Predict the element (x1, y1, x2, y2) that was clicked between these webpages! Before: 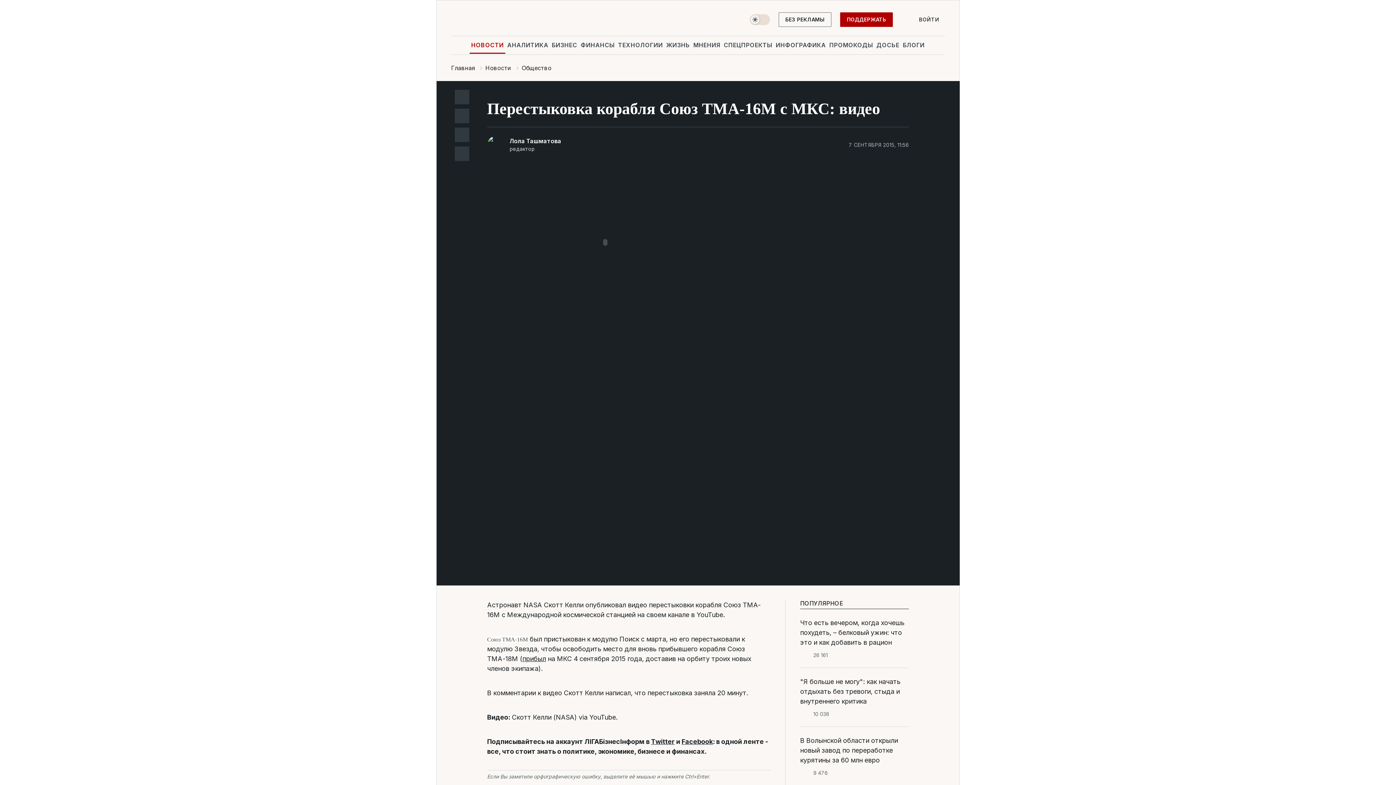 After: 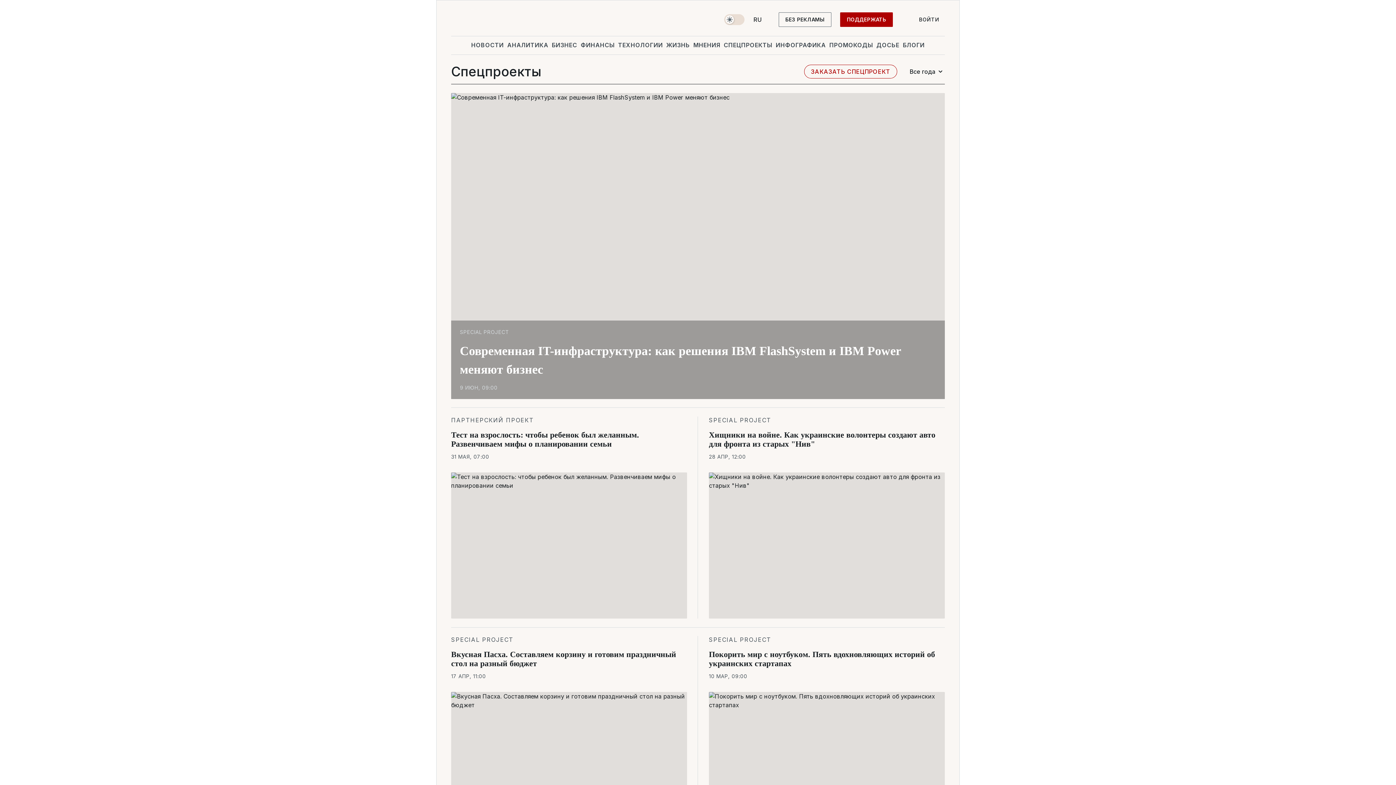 Action: label: СПЕЦПРОЕКТЫ bbox: (722, 36, 774, 53)